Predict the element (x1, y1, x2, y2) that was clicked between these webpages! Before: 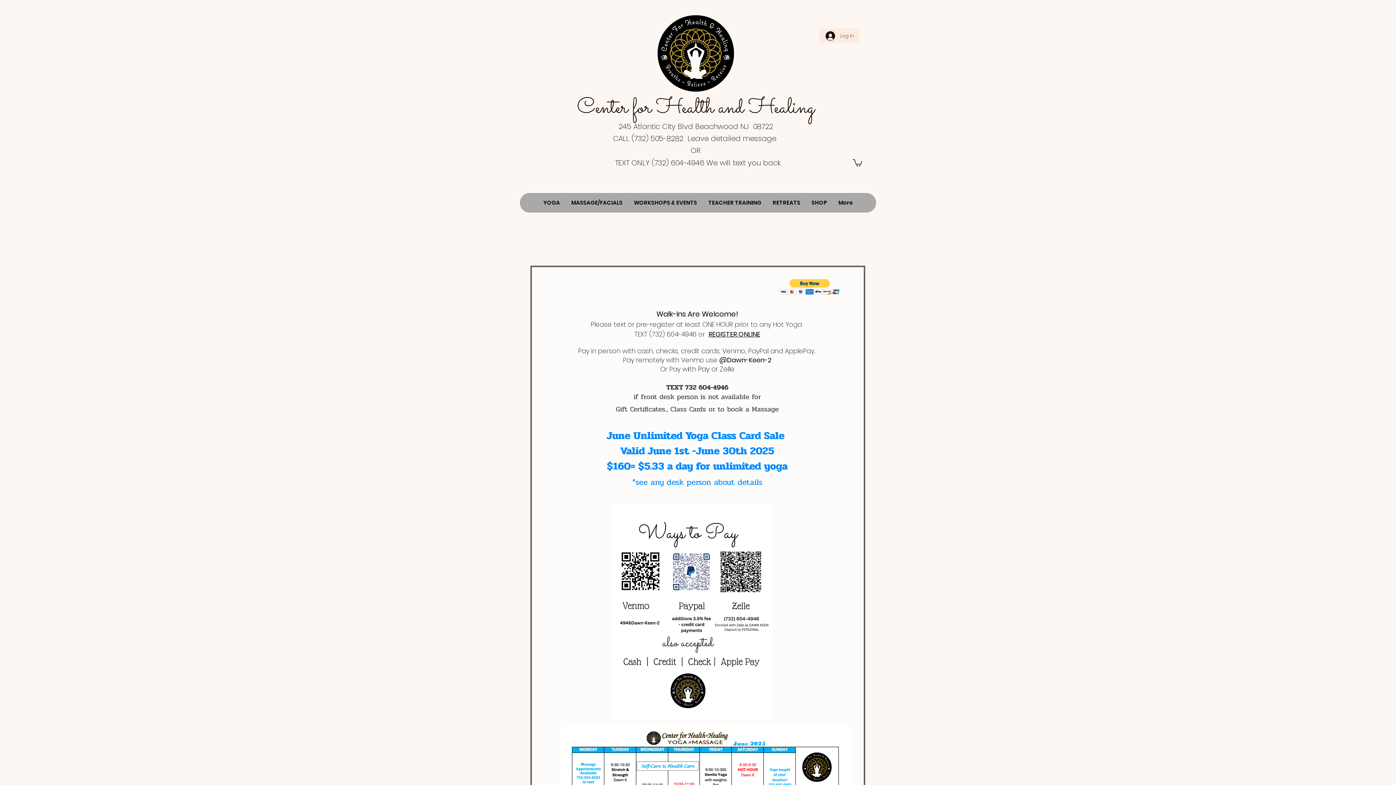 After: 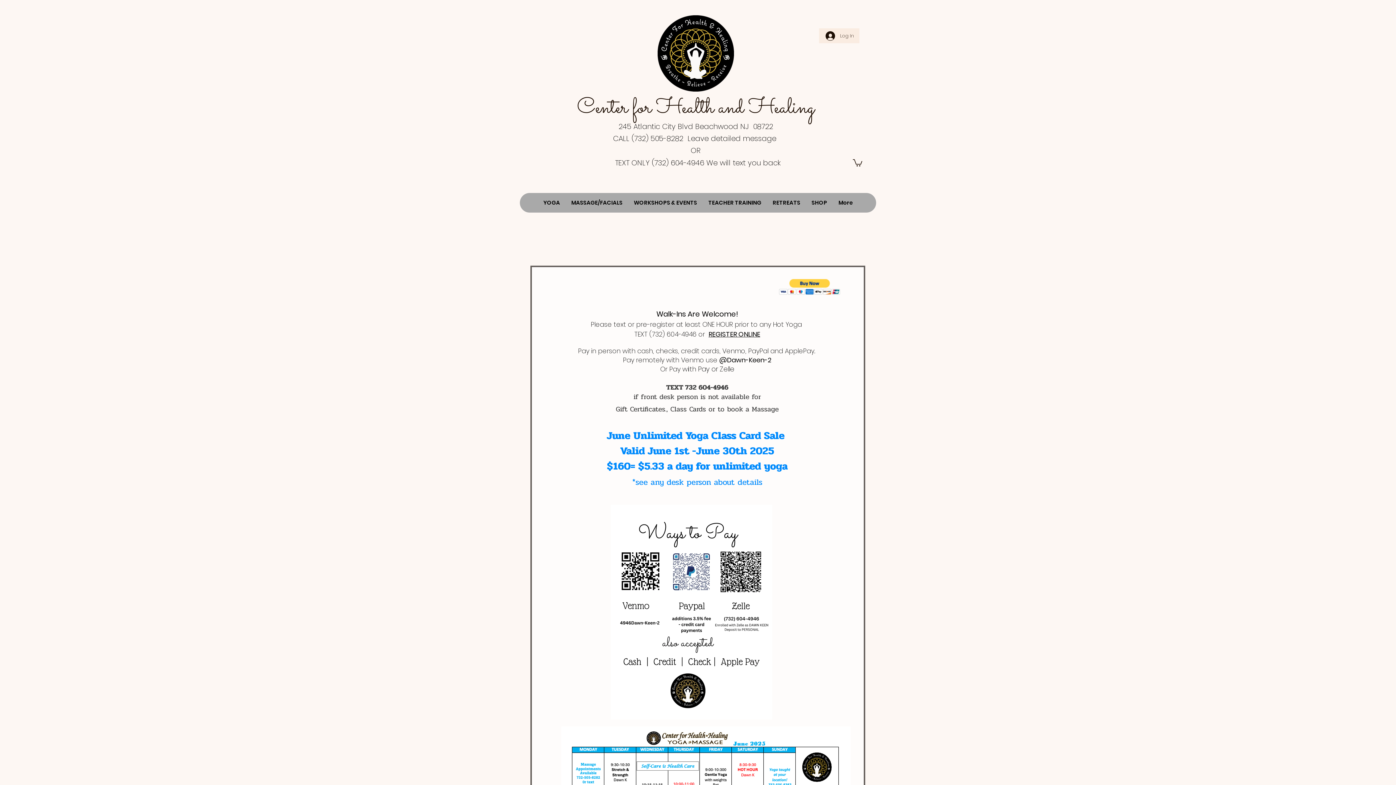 Action: bbox: (778, 278, 841, 295)